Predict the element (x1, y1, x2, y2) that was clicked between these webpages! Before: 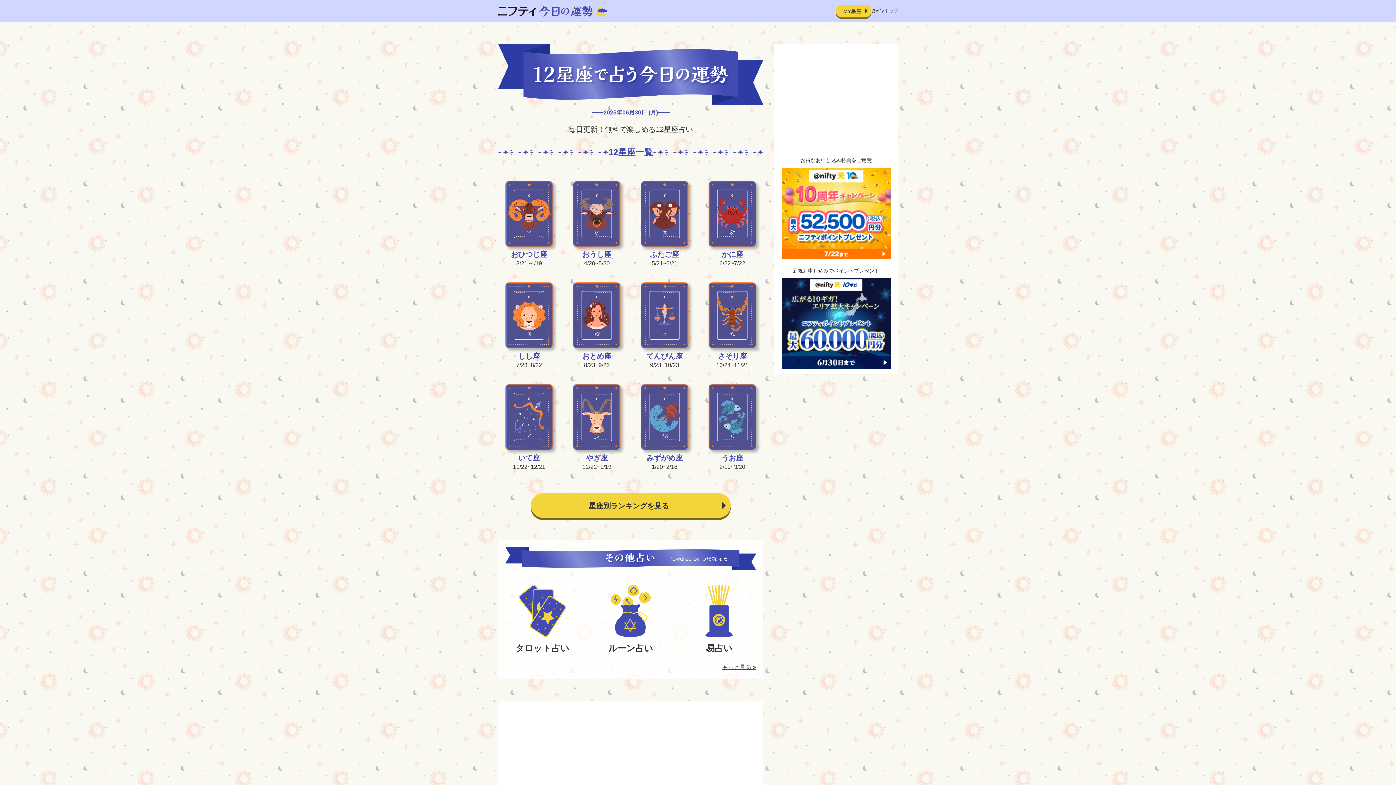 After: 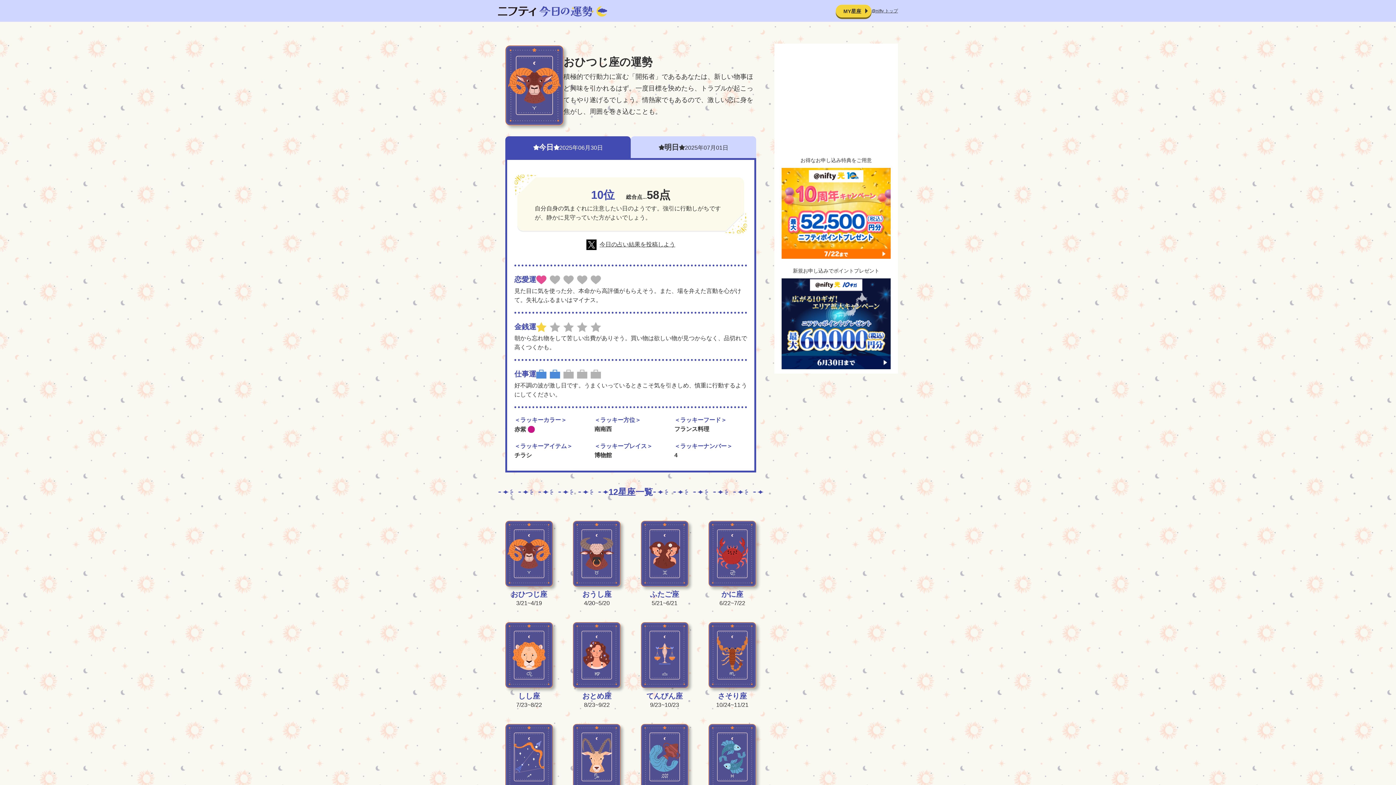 Action: bbox: (505, 181, 553, 268) label: おひつじ座

3/21~4/19